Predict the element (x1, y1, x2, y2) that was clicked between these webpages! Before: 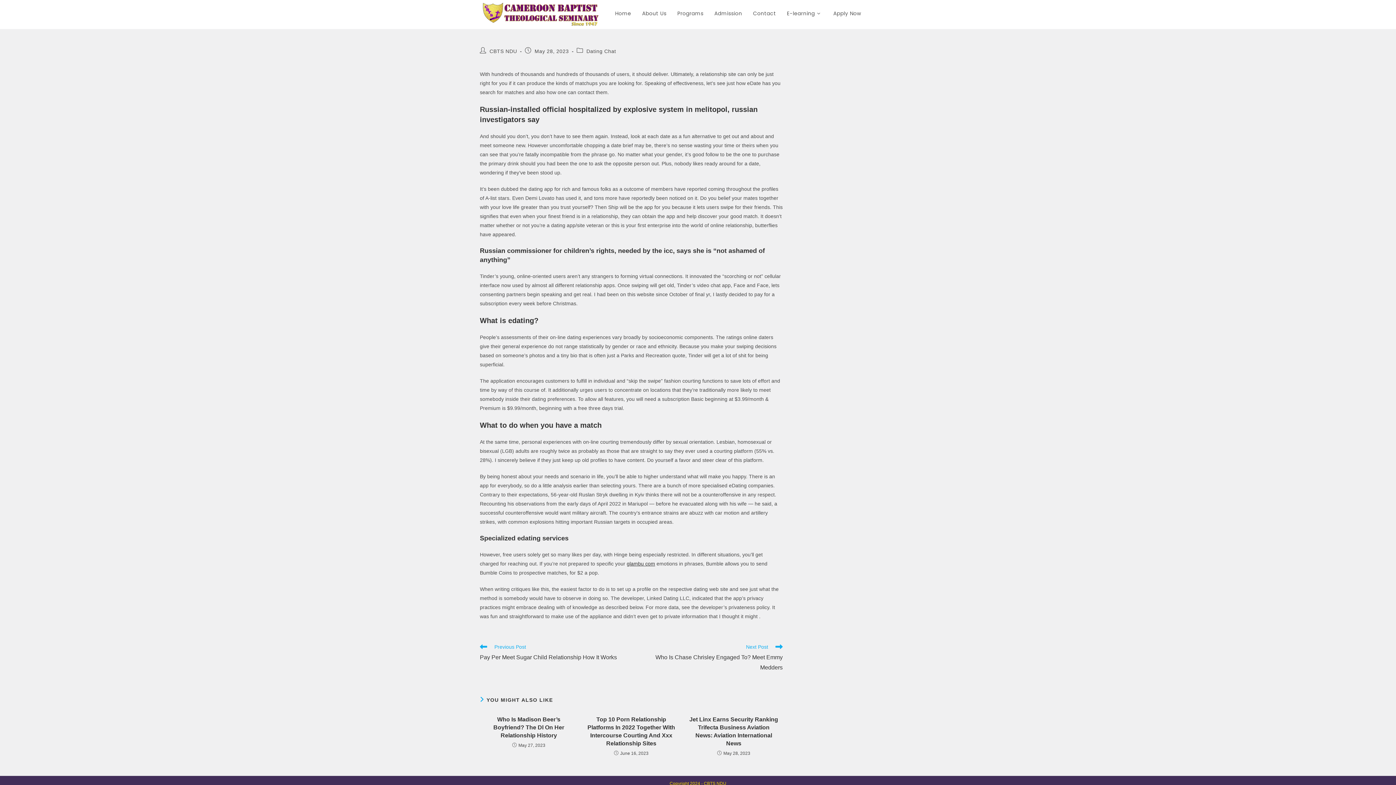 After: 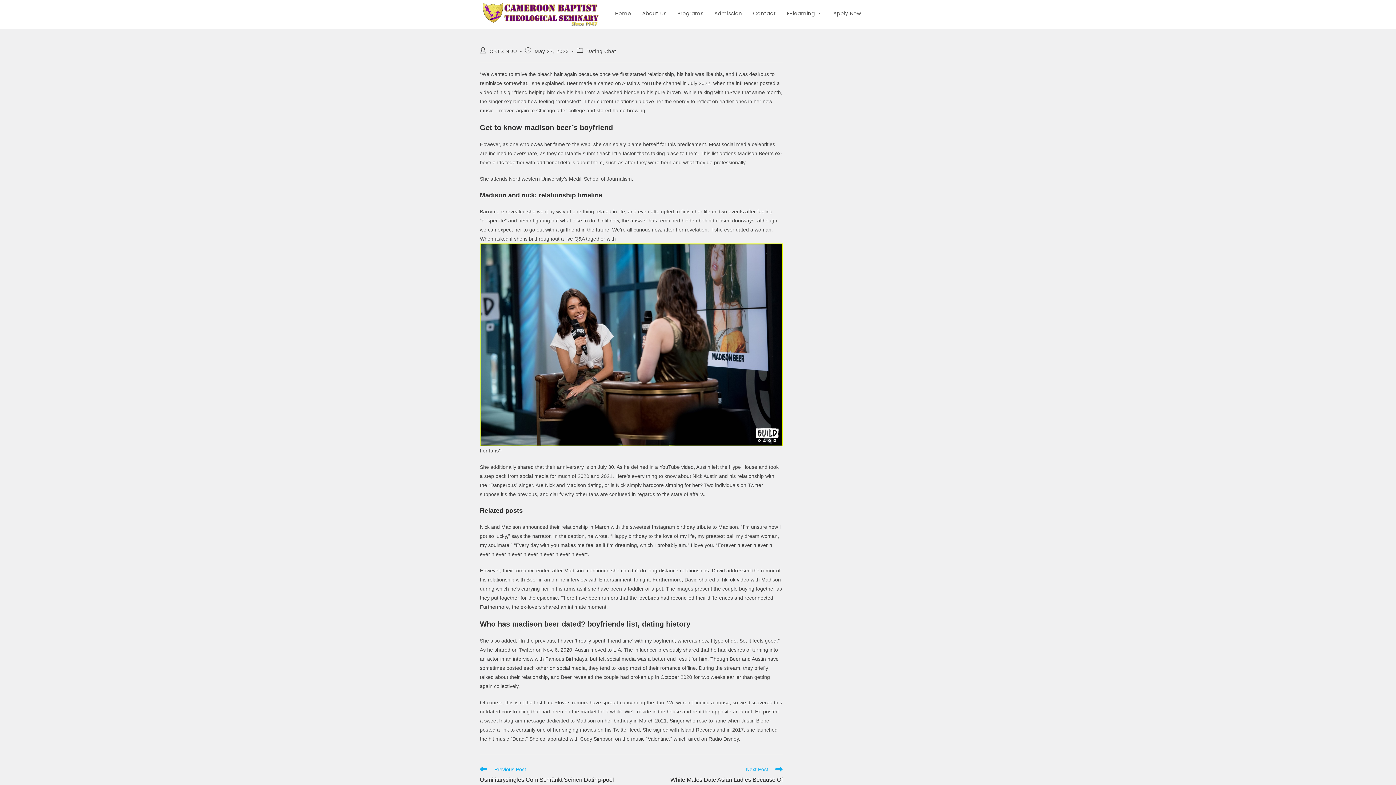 Action: label: Who Is Madison Beer’s Boyfriend? The Dl On Her Relationship History bbox: (484, 716, 573, 740)